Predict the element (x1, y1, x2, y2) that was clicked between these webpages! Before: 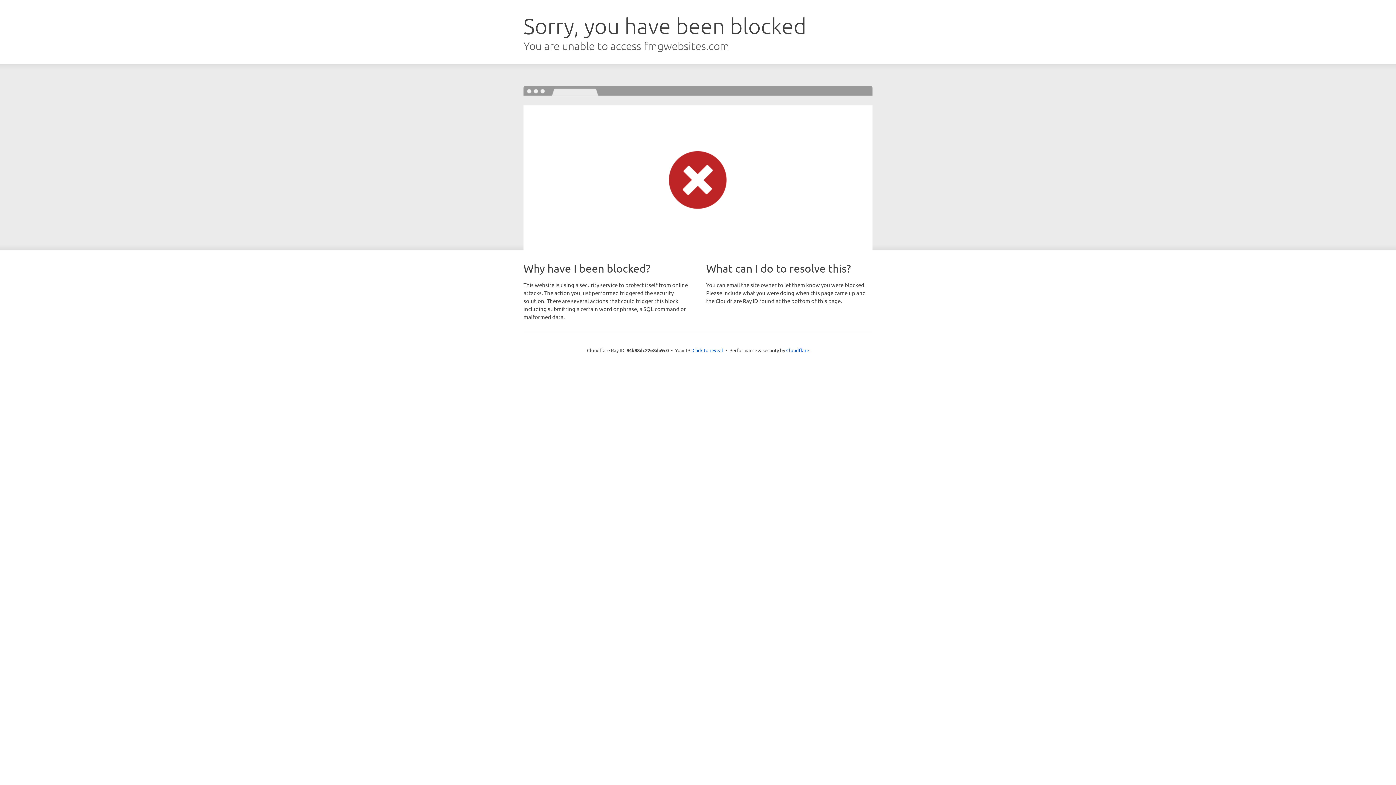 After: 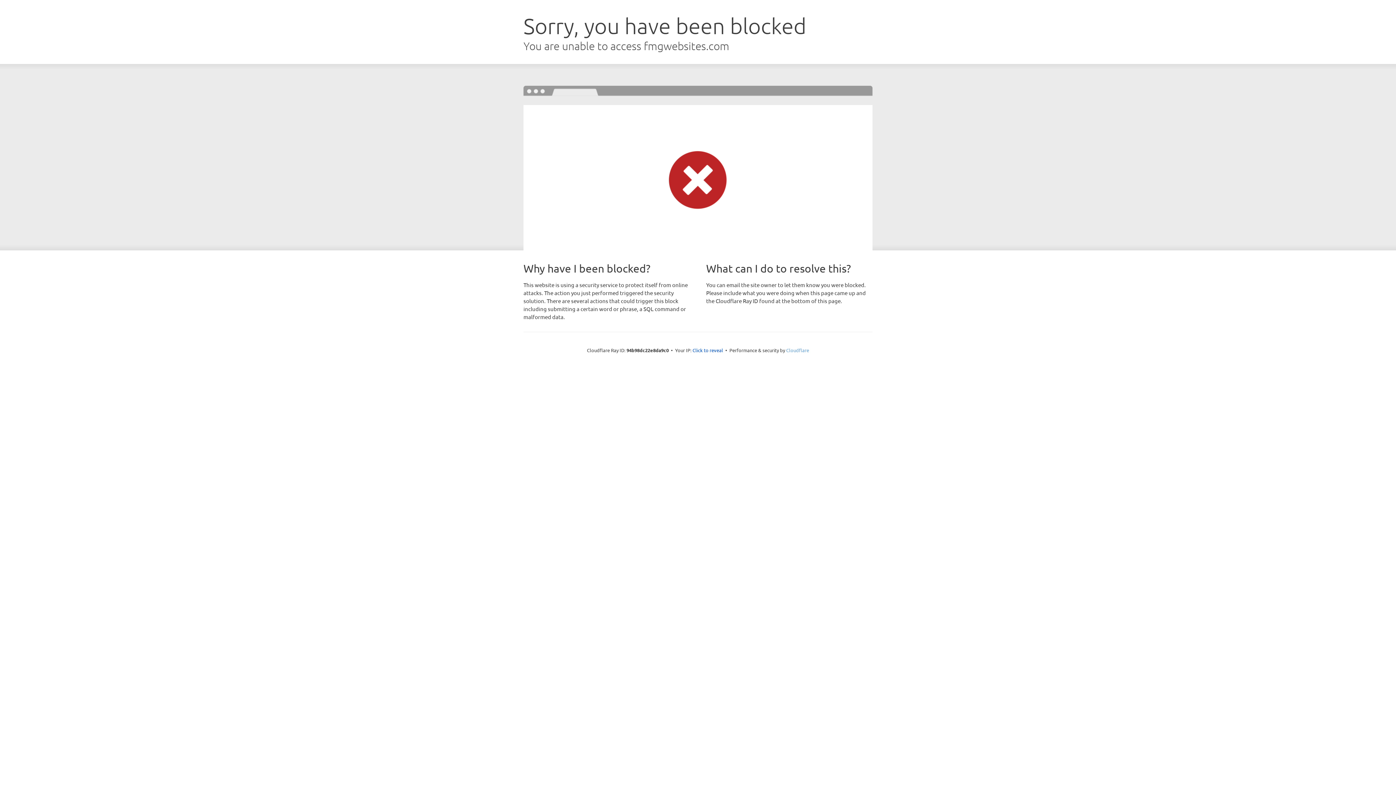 Action: bbox: (786, 347, 809, 353) label: Cloudflare